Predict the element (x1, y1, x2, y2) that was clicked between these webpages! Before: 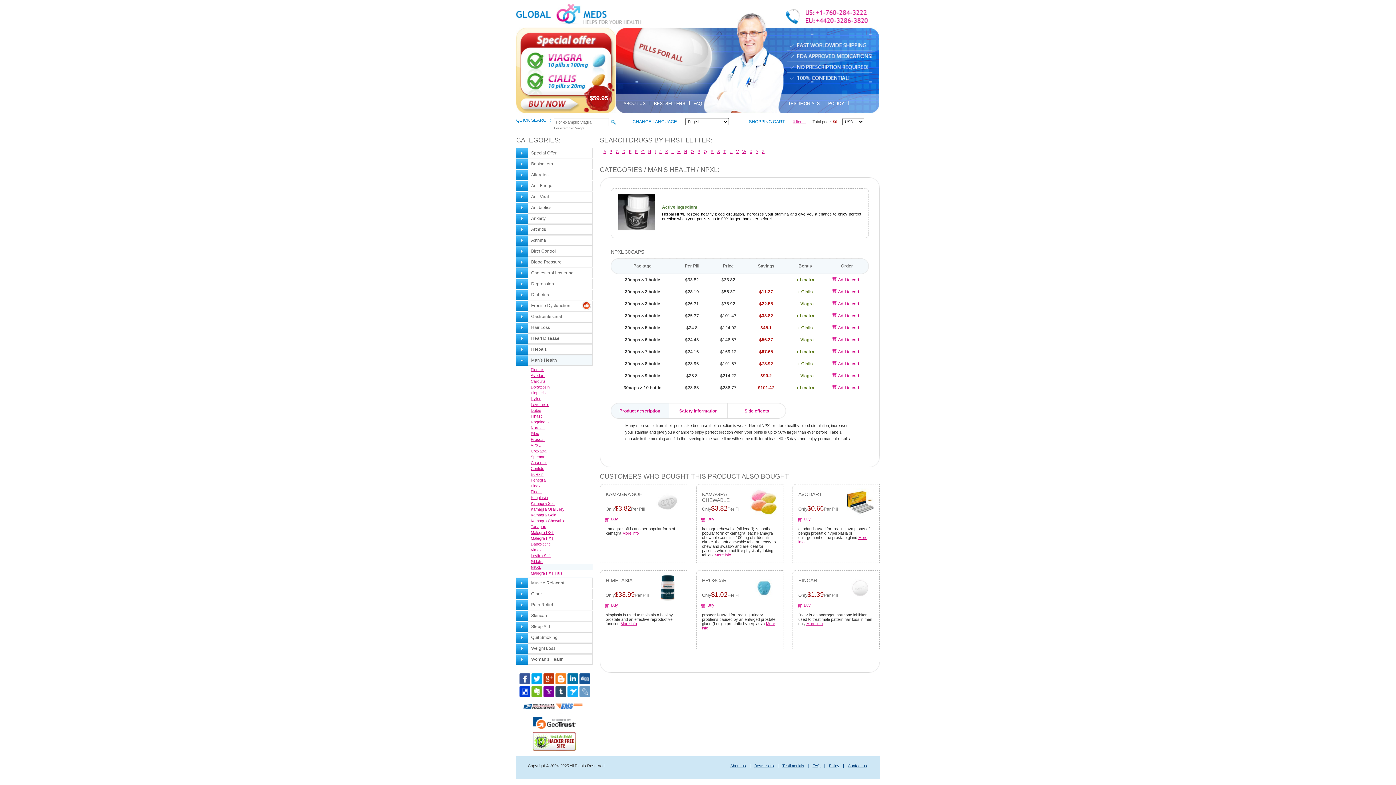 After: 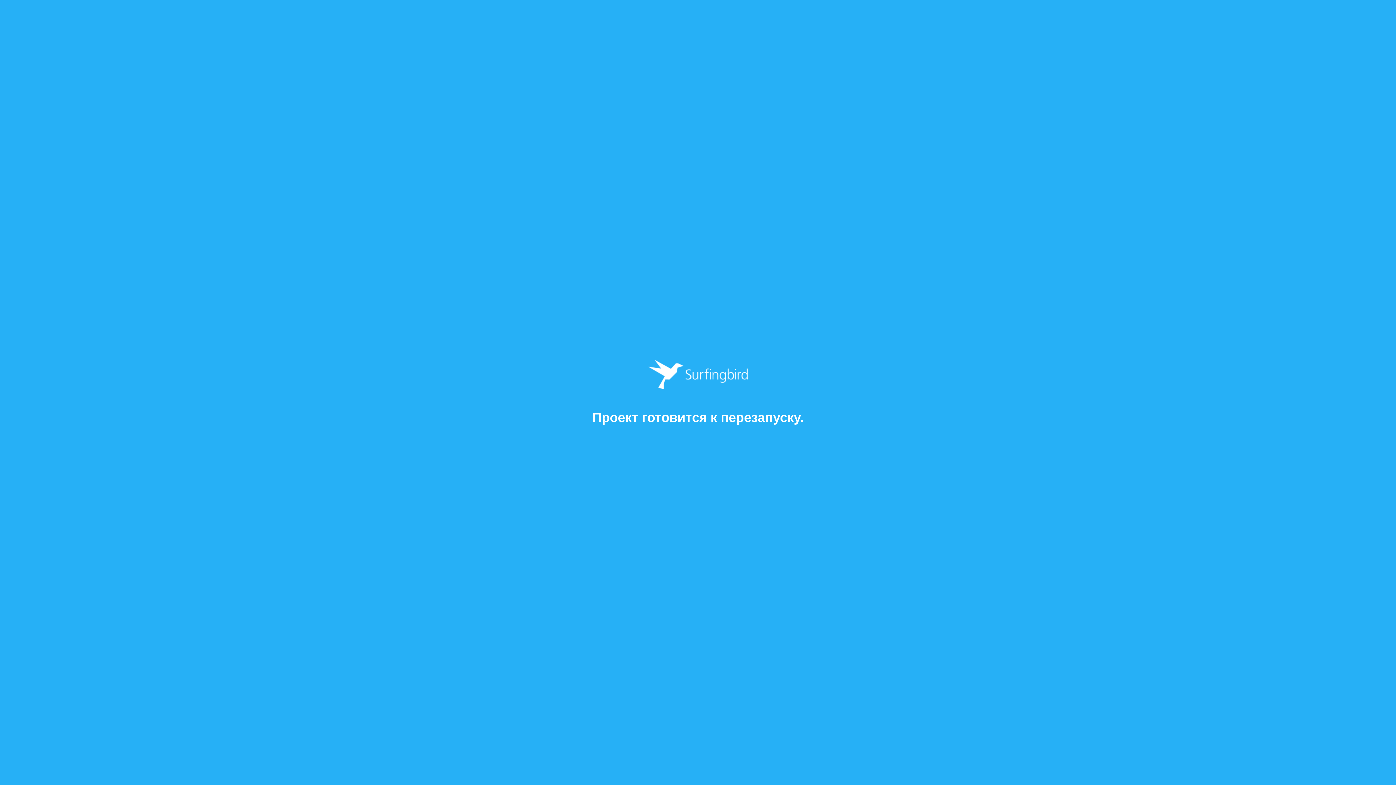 Action: bbox: (567, 686, 578, 697)